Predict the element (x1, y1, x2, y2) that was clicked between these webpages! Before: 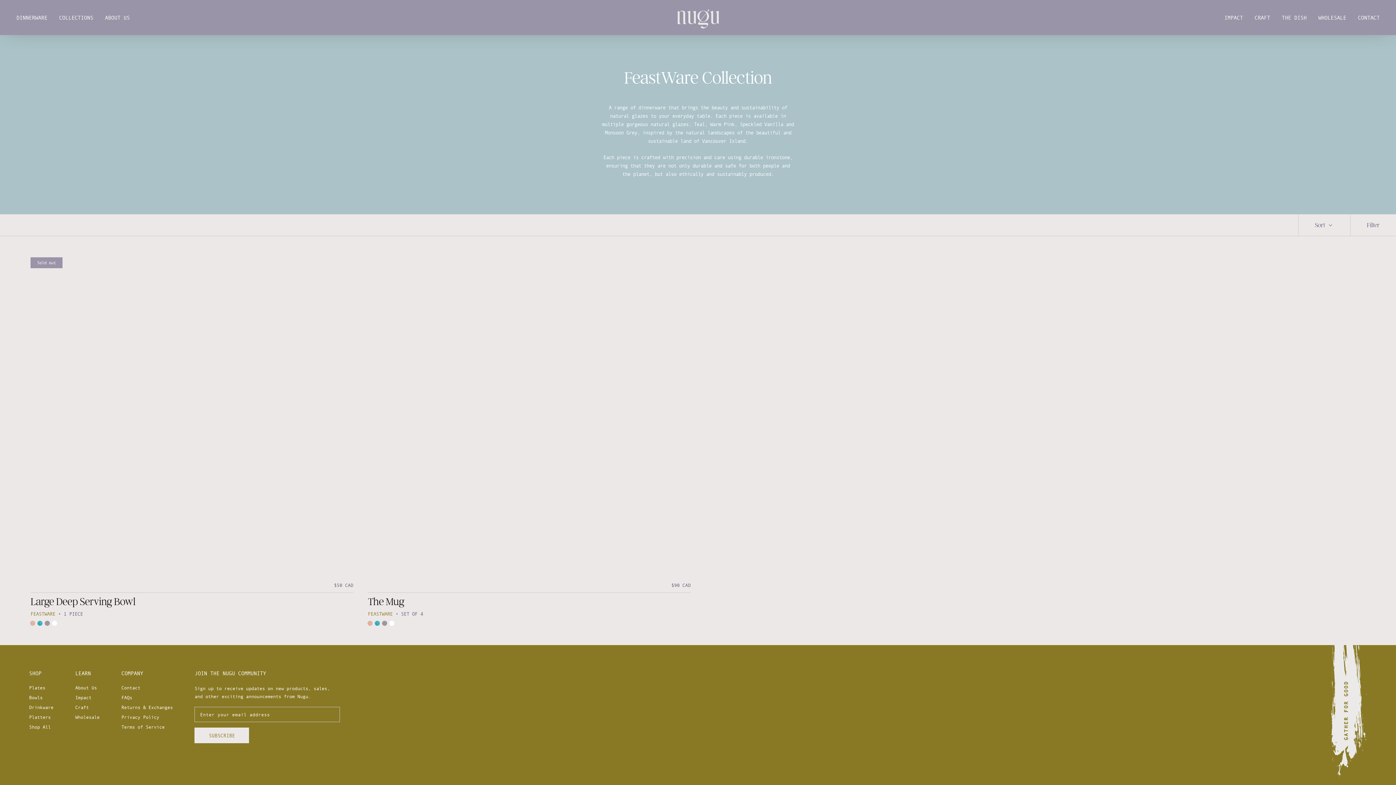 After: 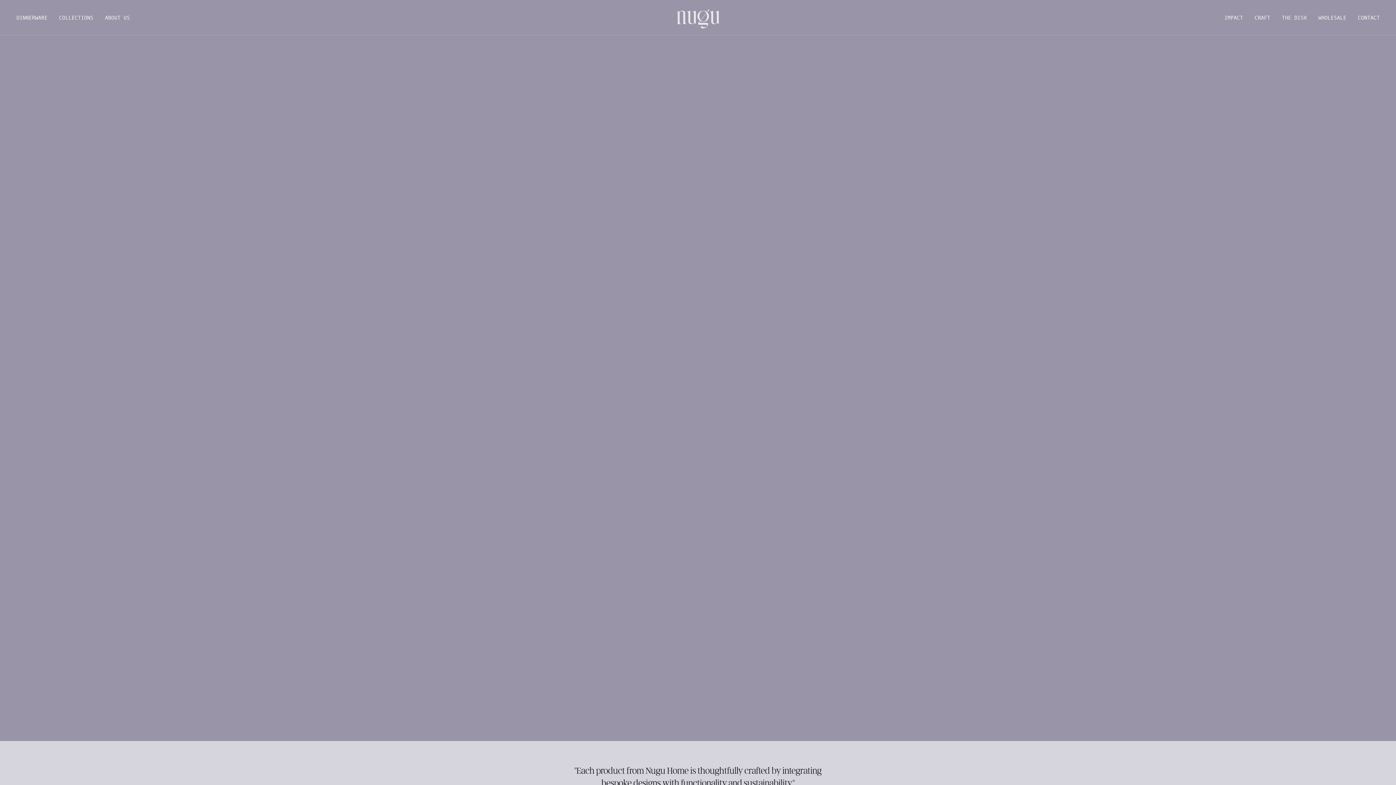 Action: bbox: (1325, 646, 1367, 652)